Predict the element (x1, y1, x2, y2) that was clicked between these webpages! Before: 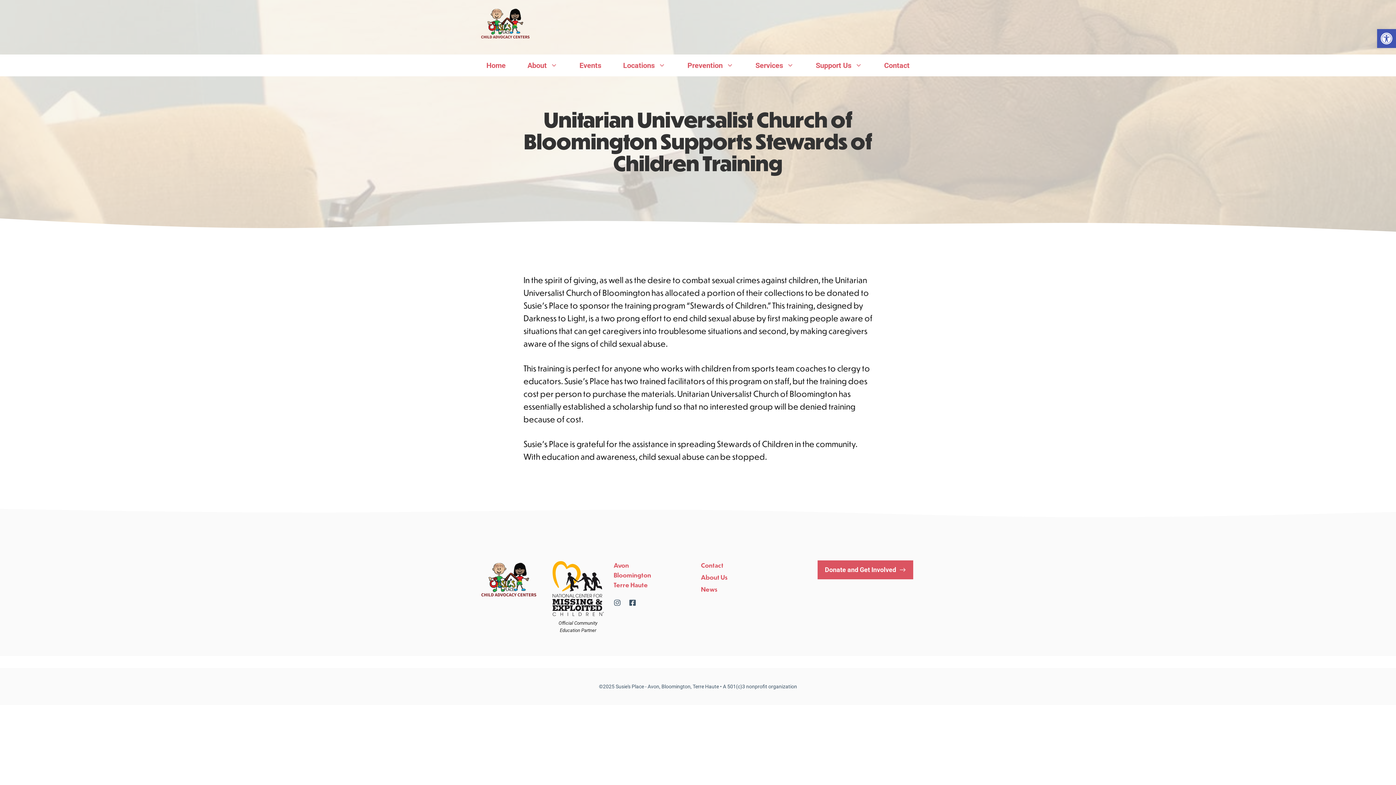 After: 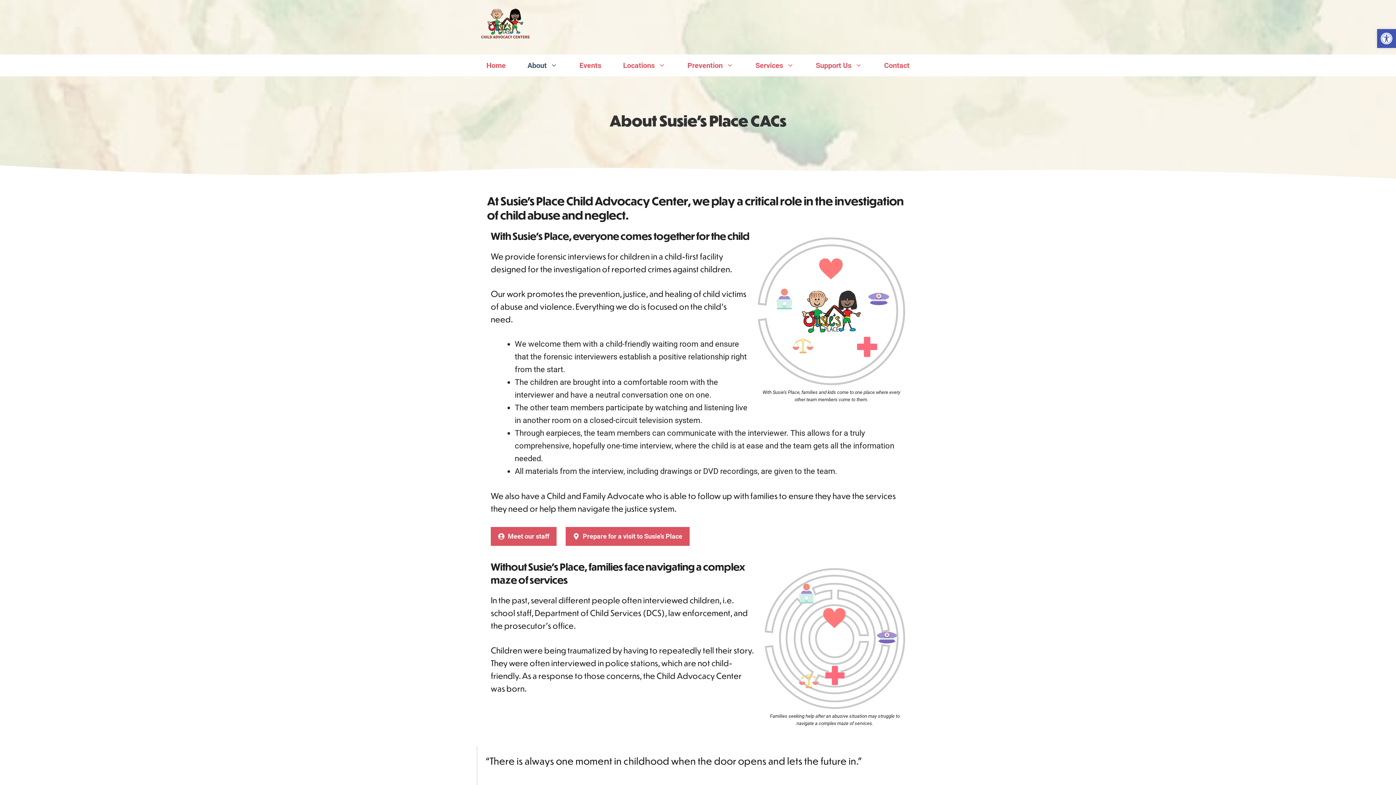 Action: bbox: (701, 573, 727, 581) label: About Us